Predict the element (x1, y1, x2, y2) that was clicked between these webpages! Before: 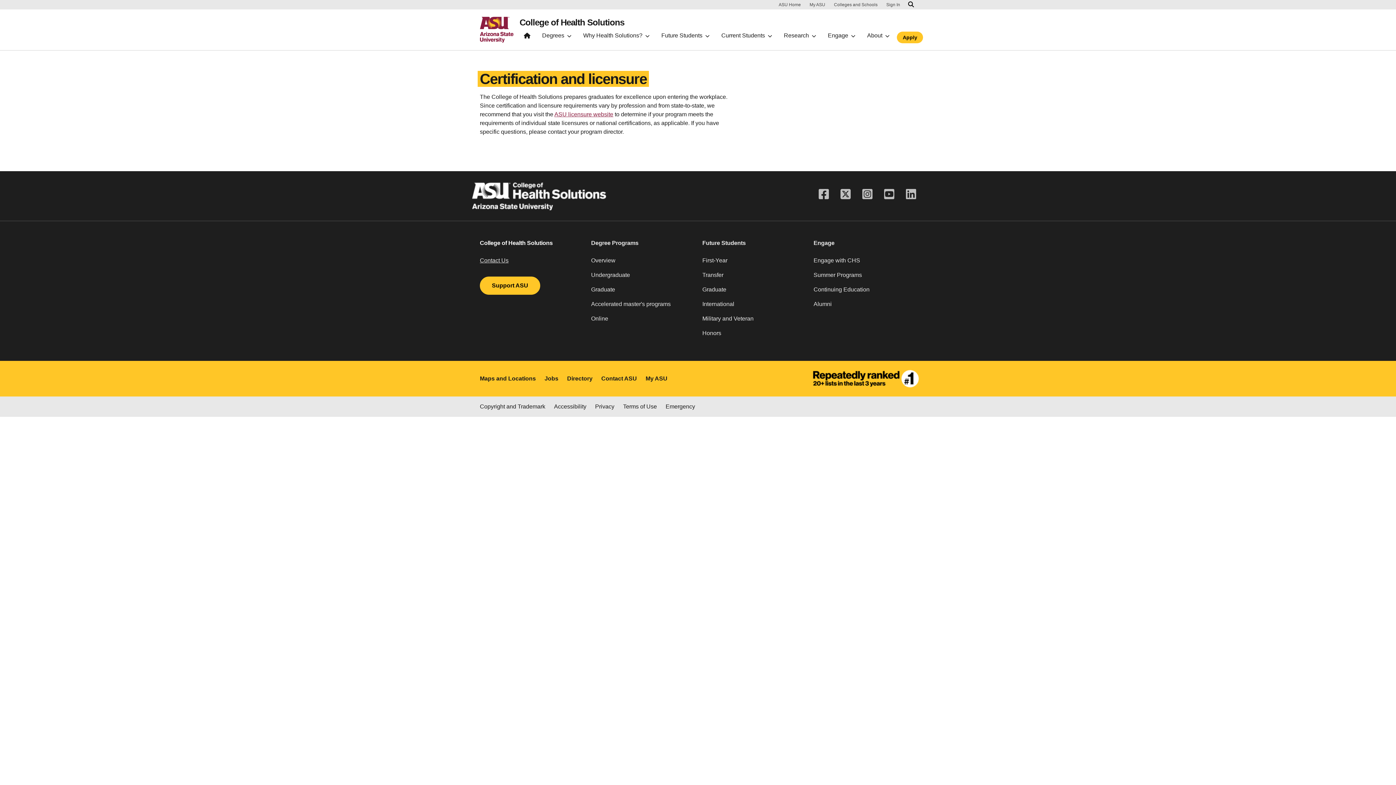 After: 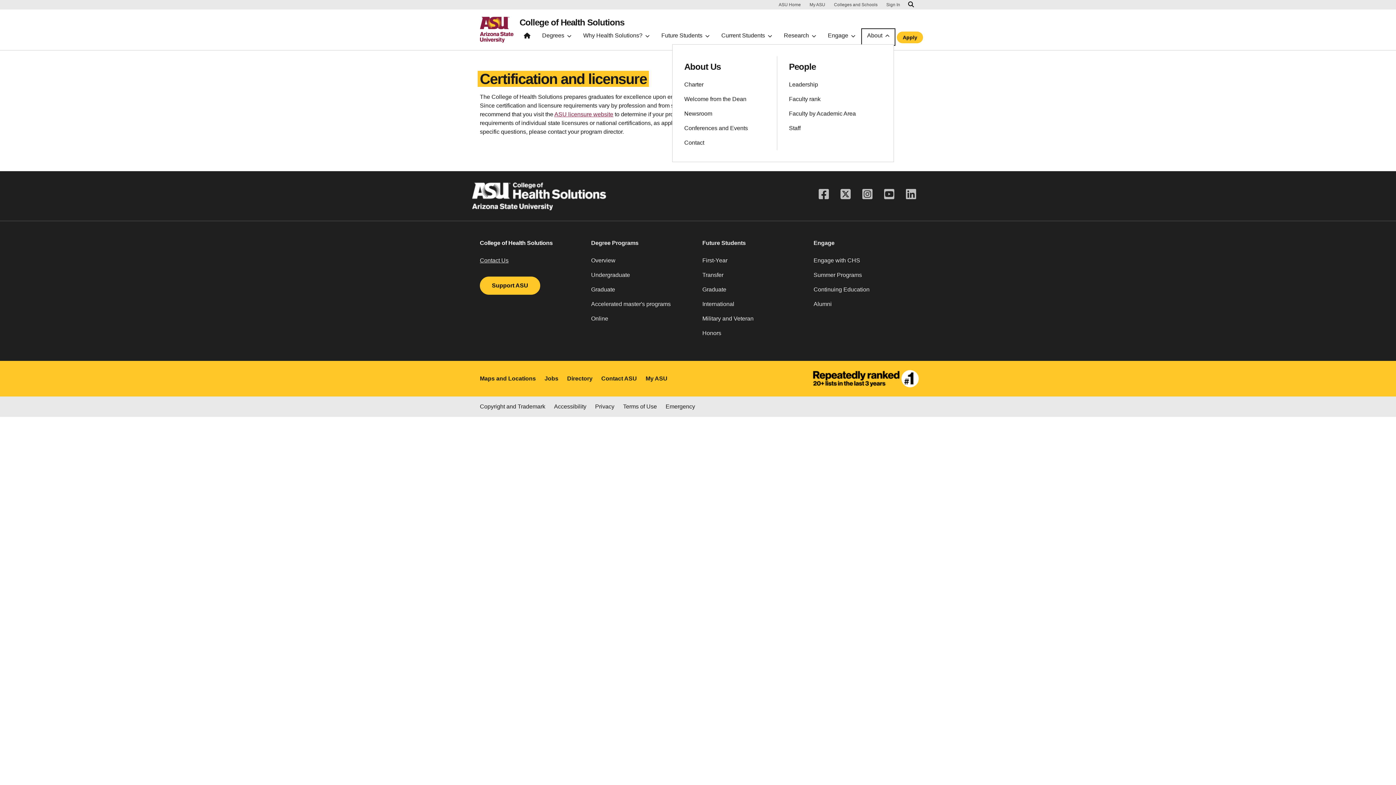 Action: label: About bbox: (862, 29, 894, 44)